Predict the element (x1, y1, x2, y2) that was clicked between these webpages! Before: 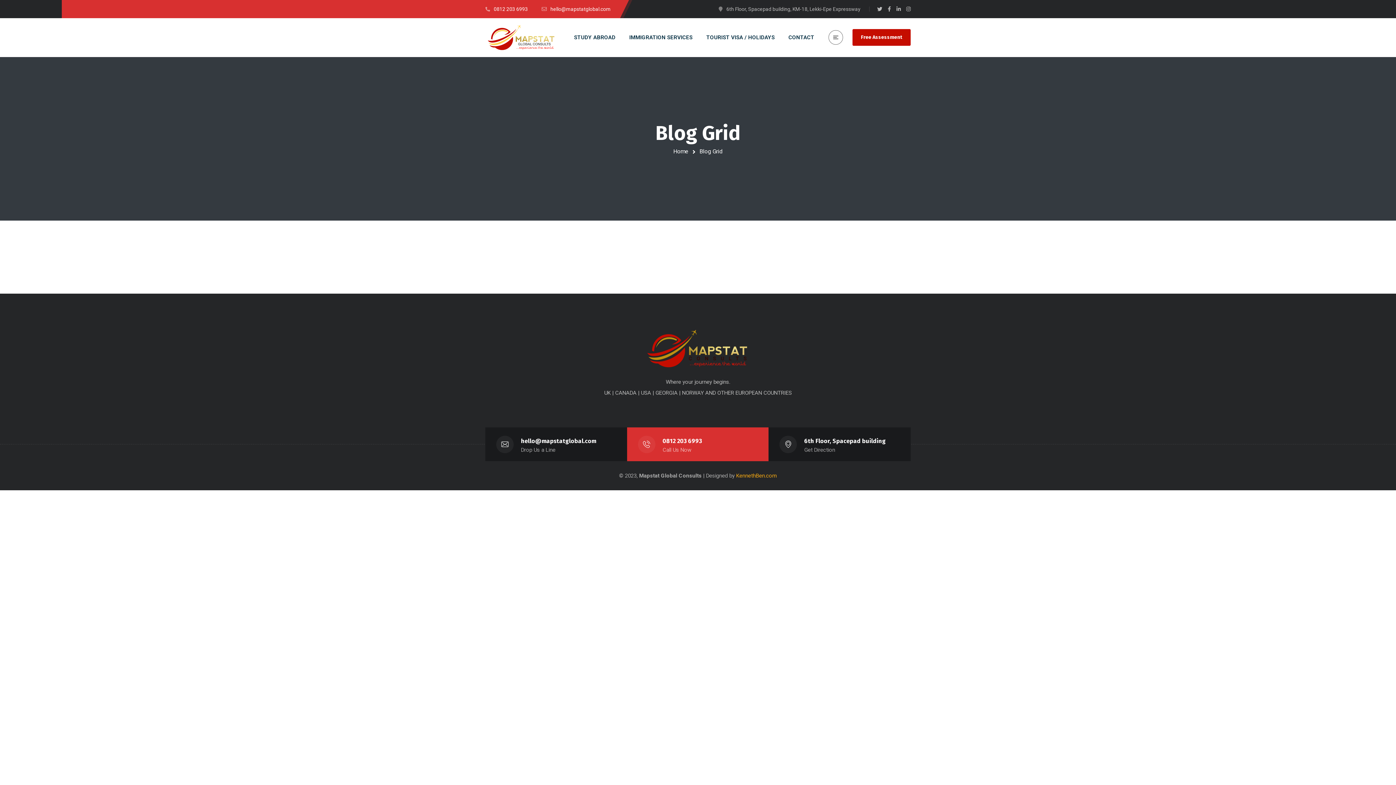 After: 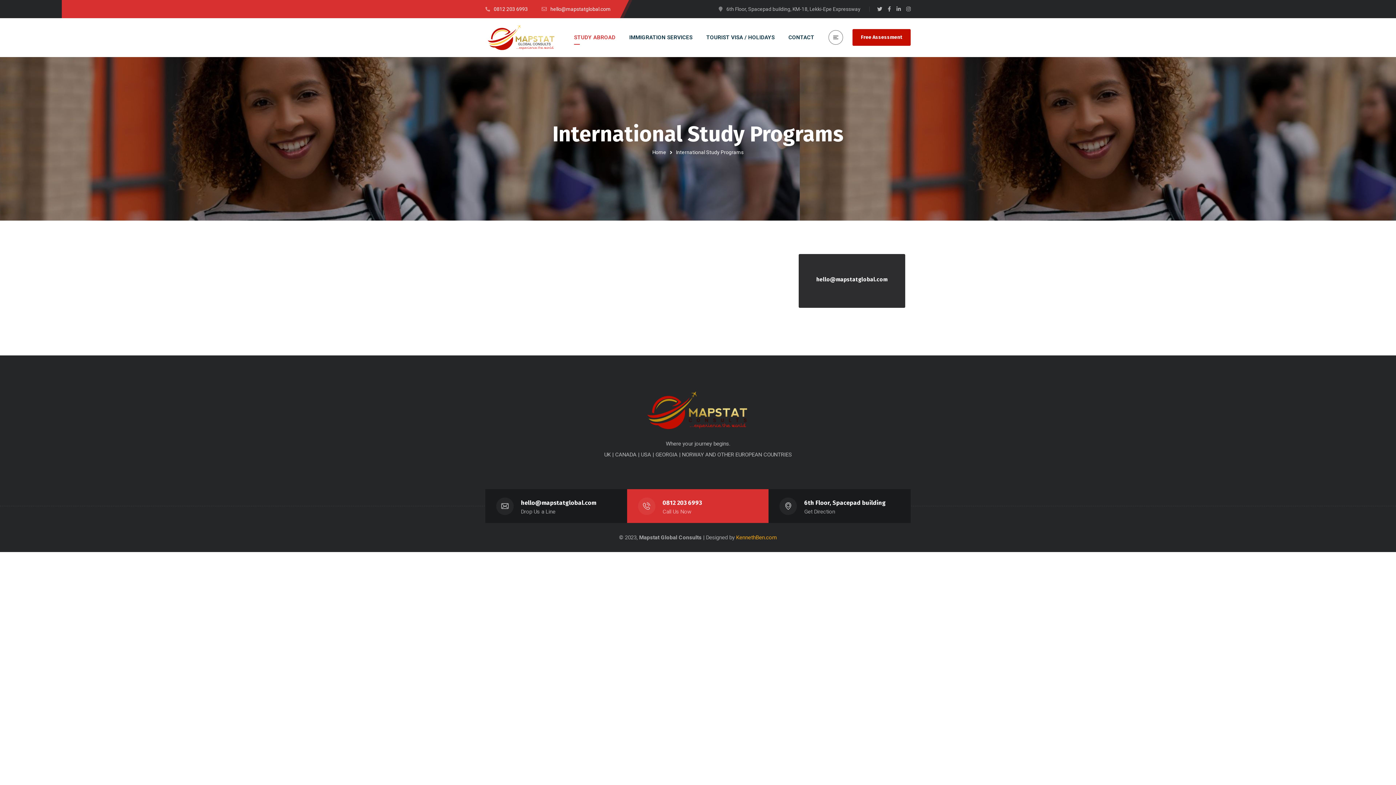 Action: bbox: (574, 18, 615, 57) label: STUDY ABROAD